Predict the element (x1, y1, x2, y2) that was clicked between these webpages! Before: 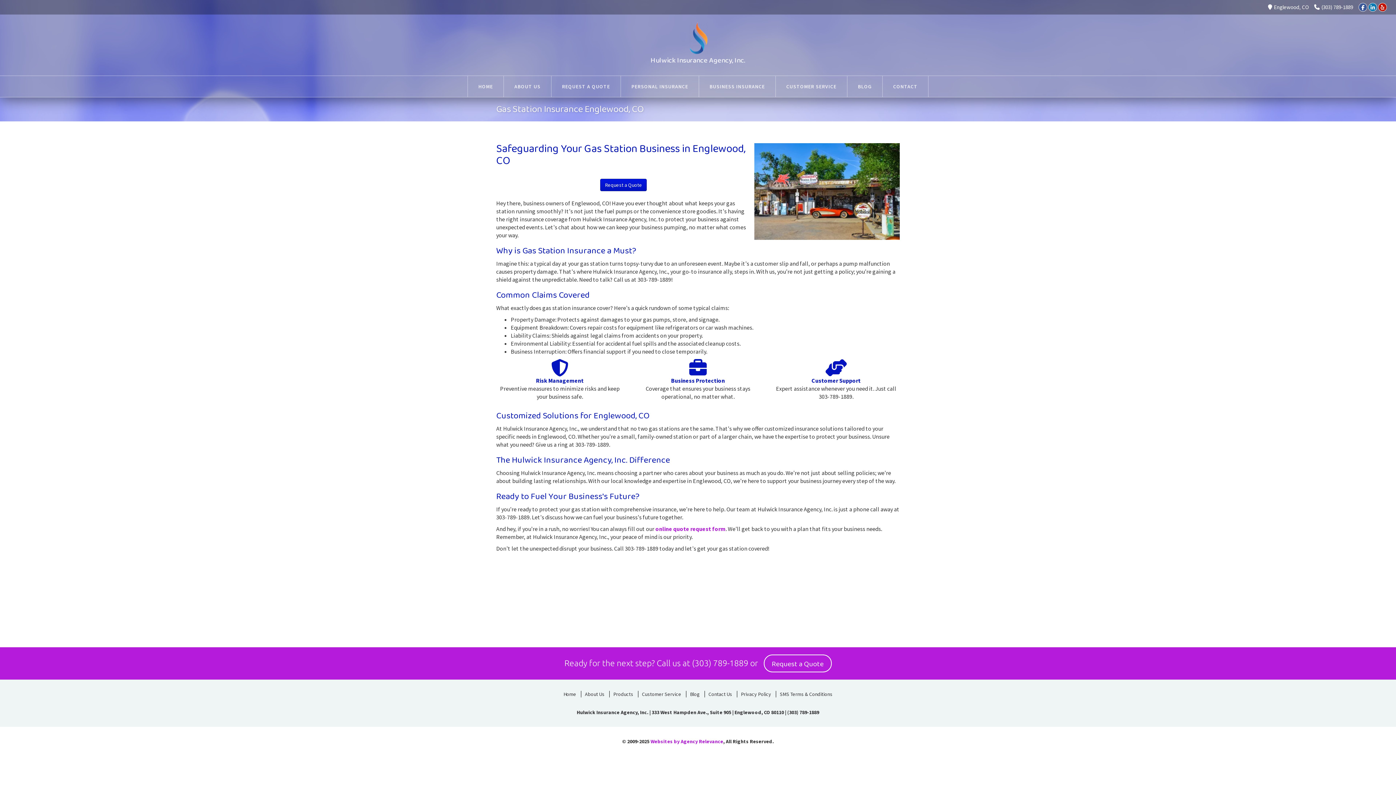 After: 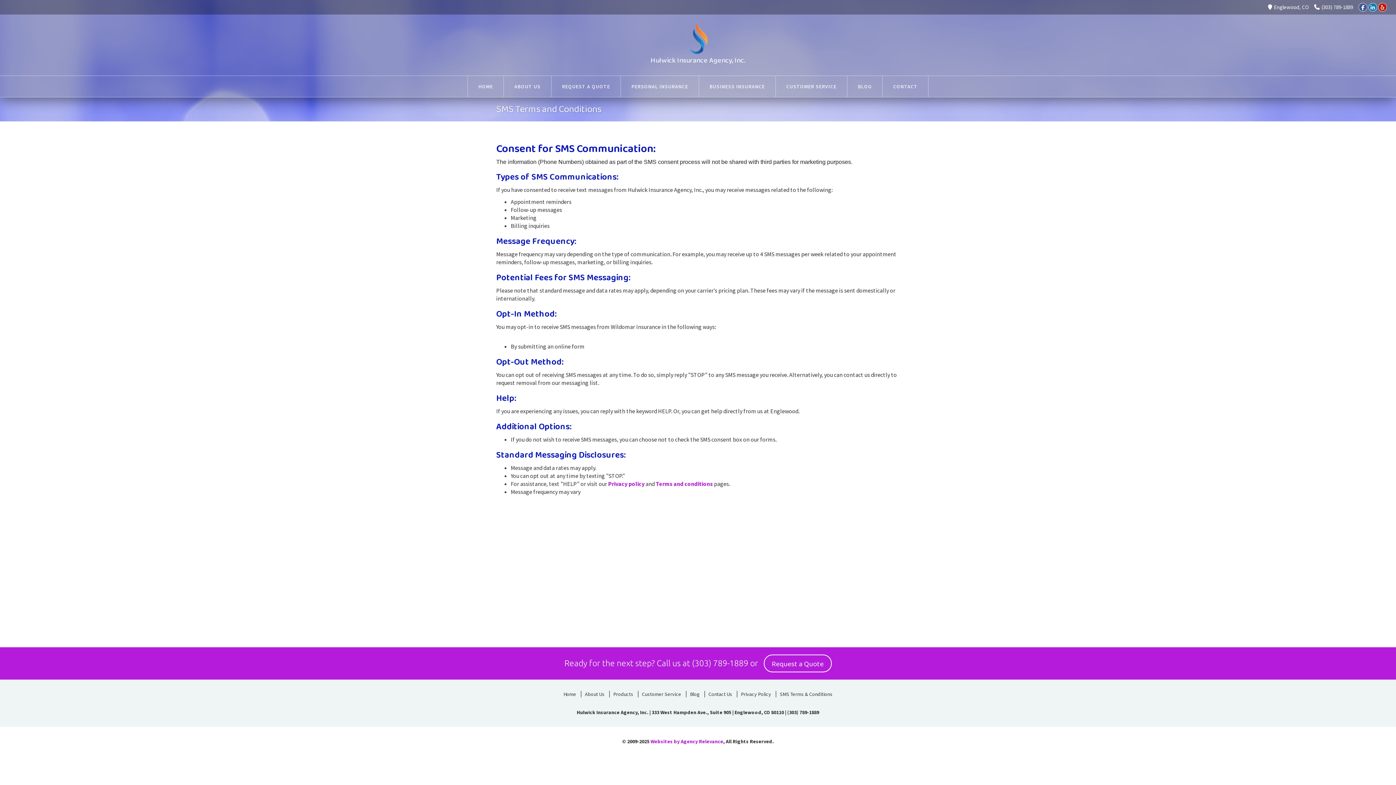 Action: bbox: (776, 691, 836, 697) label: SMS Terms & Conditions